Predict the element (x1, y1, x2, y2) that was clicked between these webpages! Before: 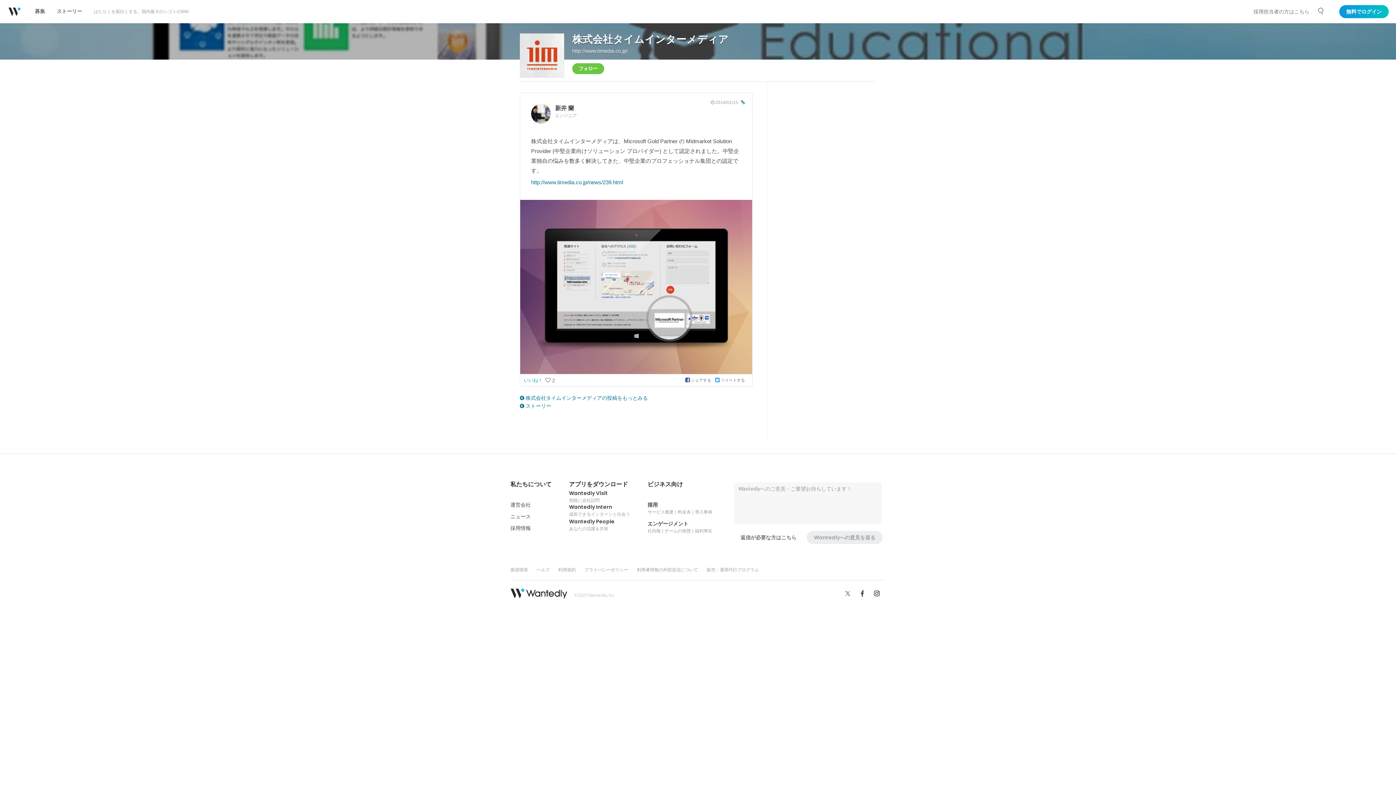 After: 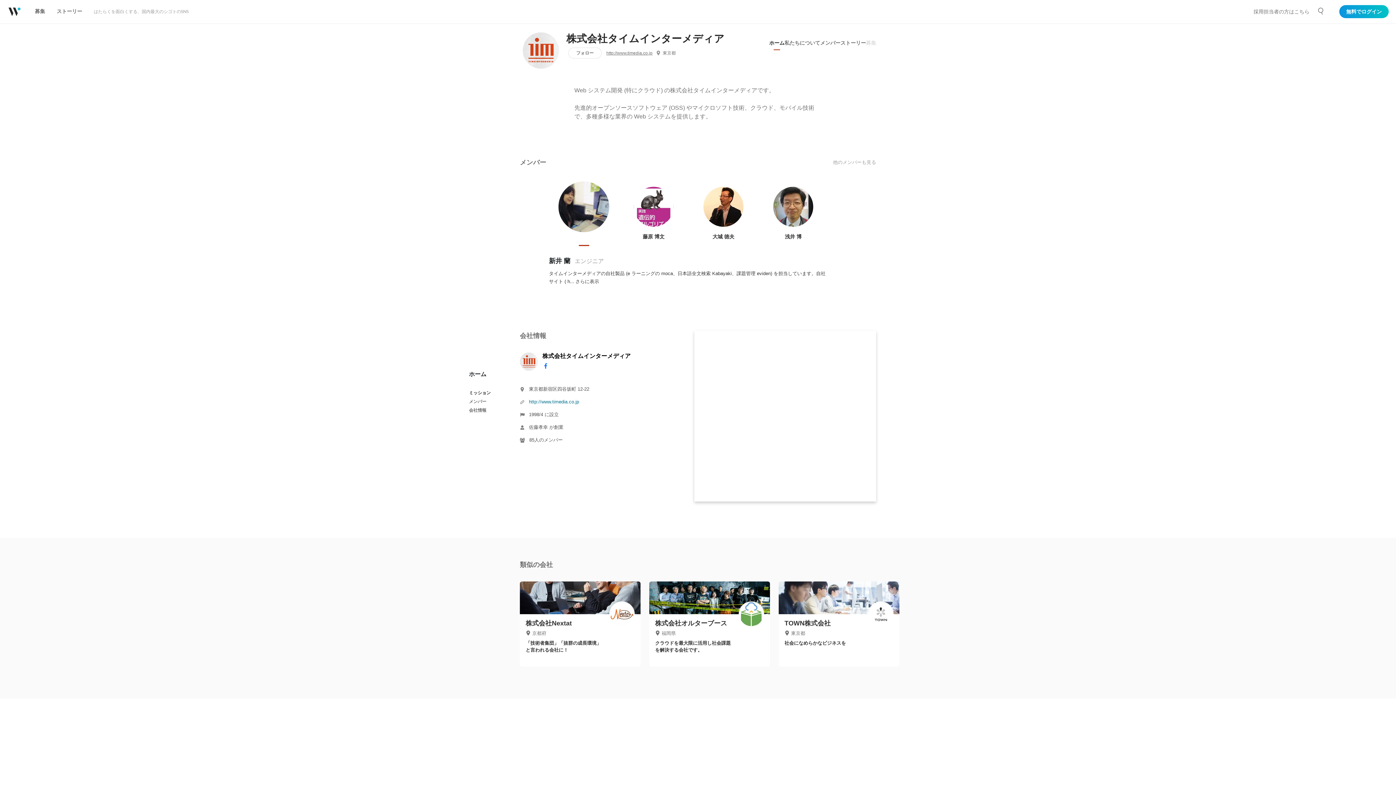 Action: bbox: (572, 33, 728, 45) label: 株式会社タイムインターメディア